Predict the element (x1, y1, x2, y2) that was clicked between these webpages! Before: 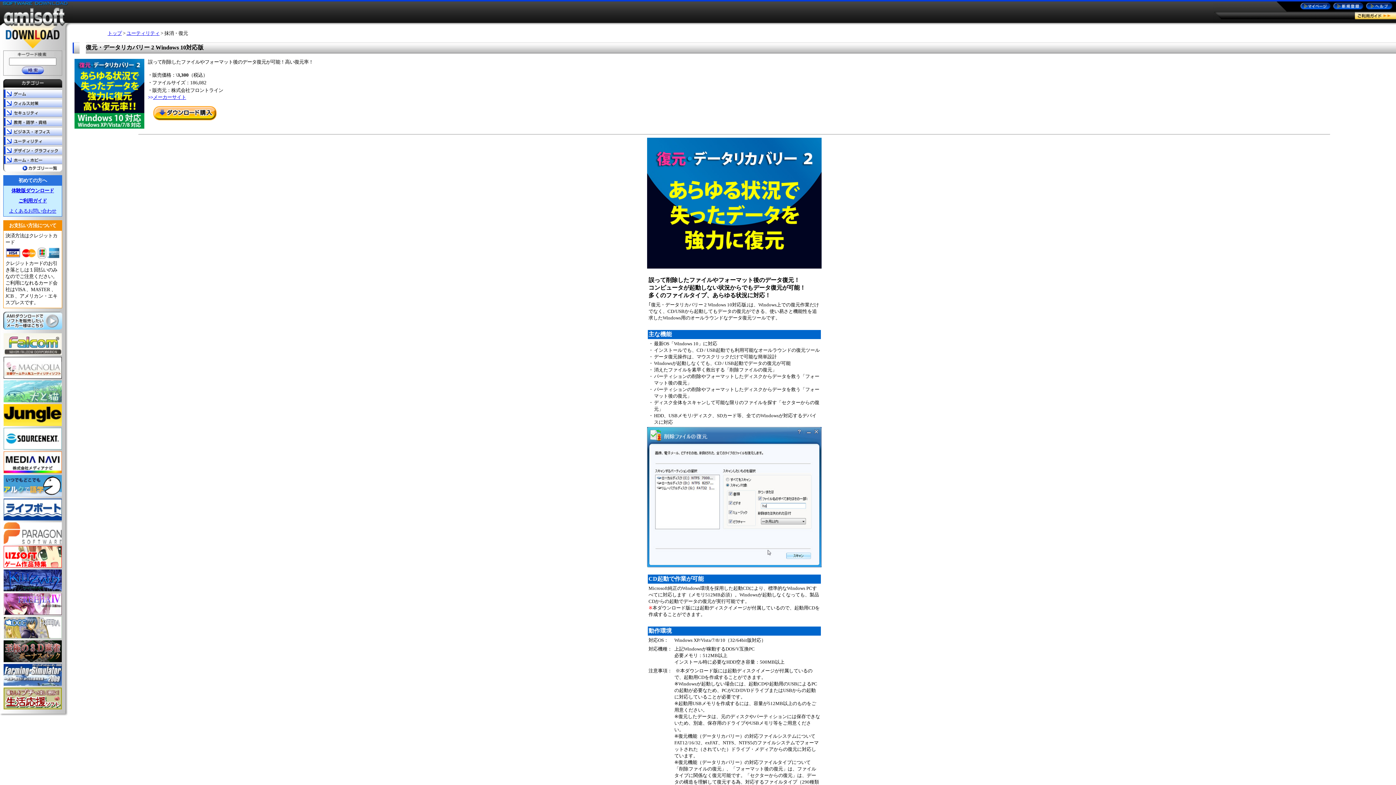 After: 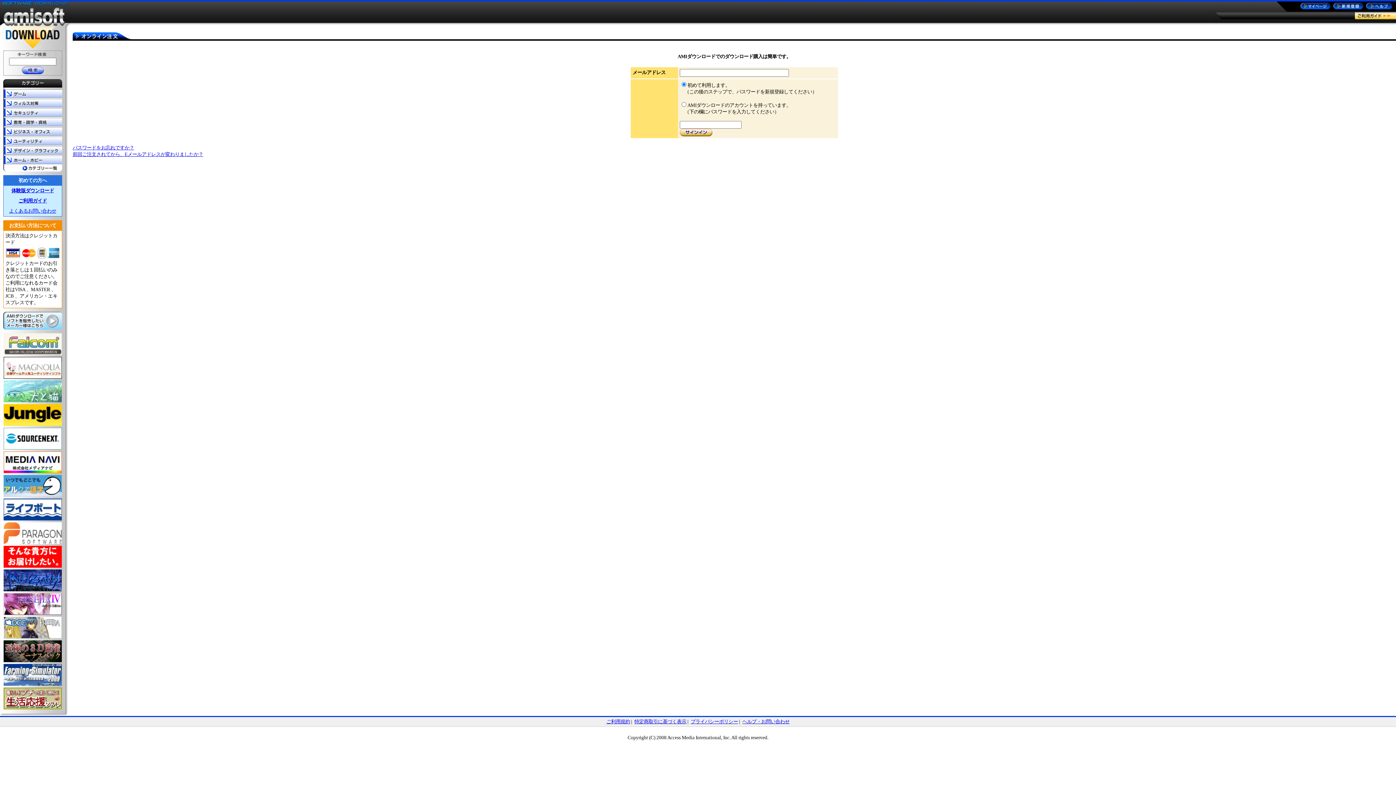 Action: bbox: (148, 117, 222, 123)